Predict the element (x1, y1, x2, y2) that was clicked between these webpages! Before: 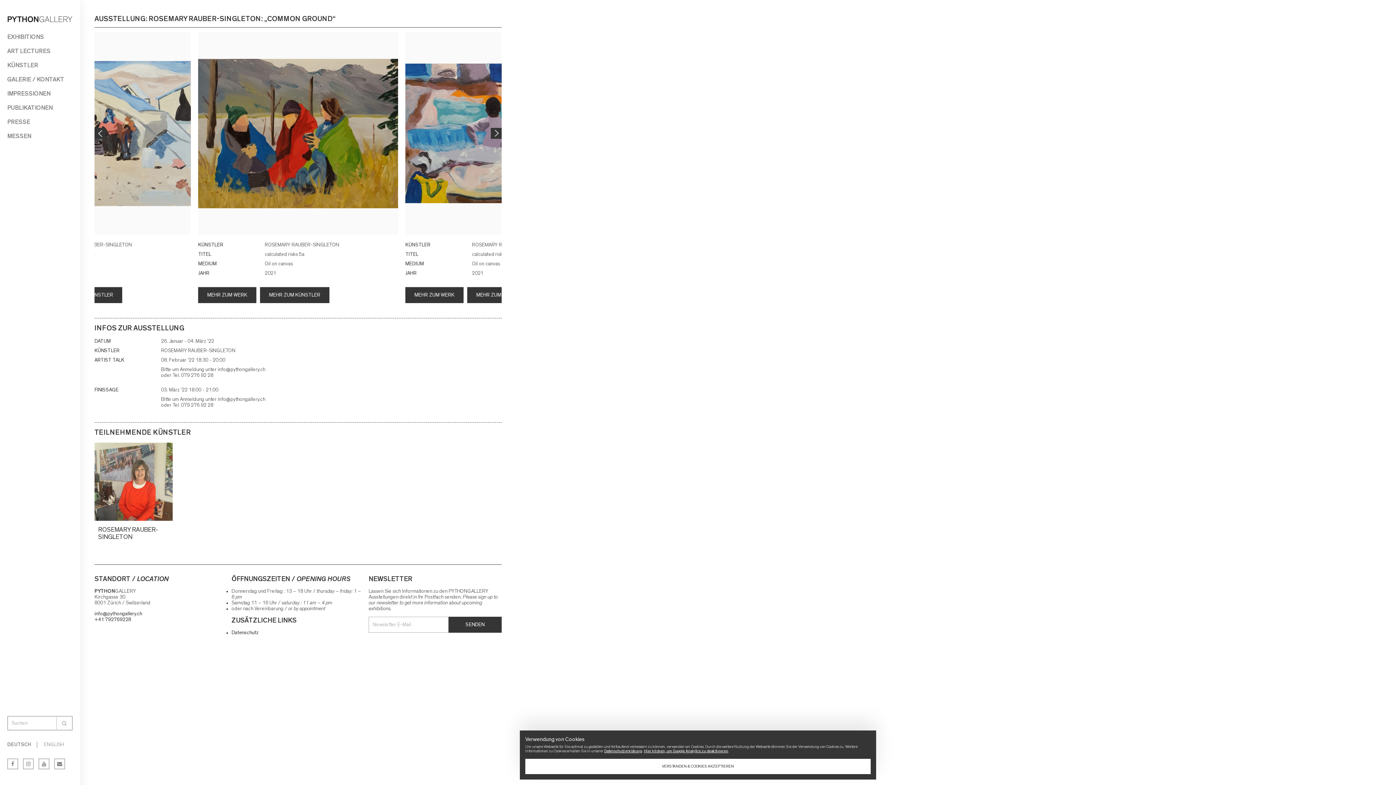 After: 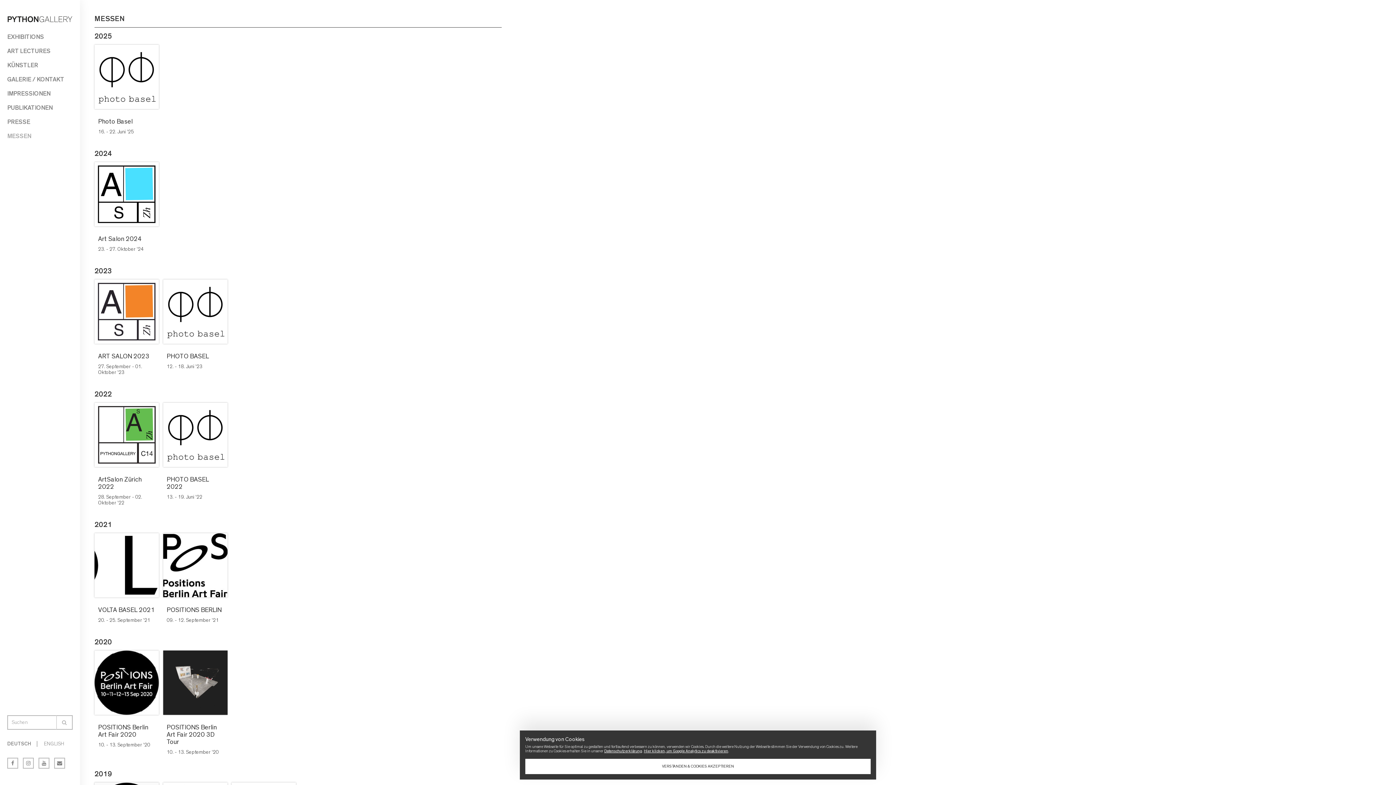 Action: label: MESSEN bbox: (7, 129, 72, 143)